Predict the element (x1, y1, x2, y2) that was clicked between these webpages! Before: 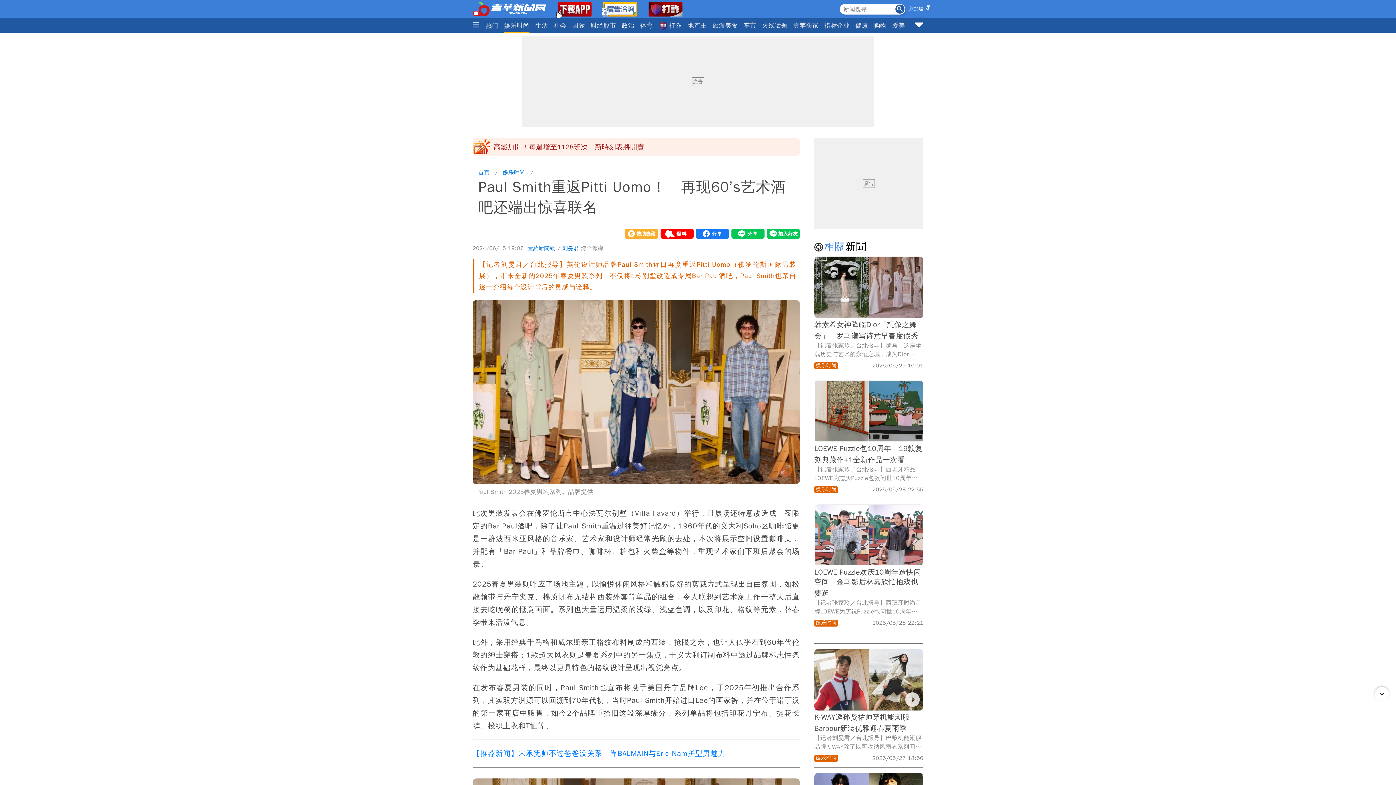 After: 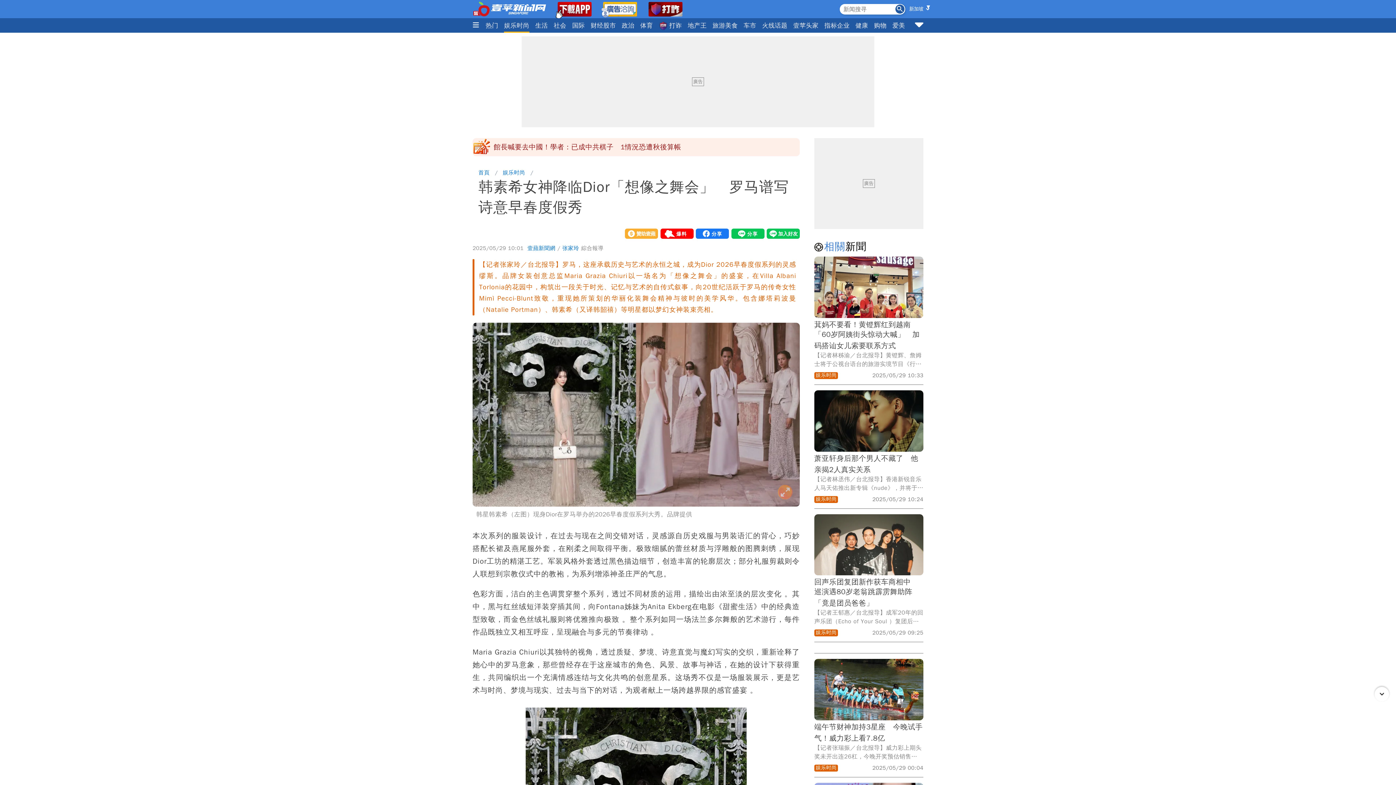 Action: bbox: (814, 256, 923, 318)